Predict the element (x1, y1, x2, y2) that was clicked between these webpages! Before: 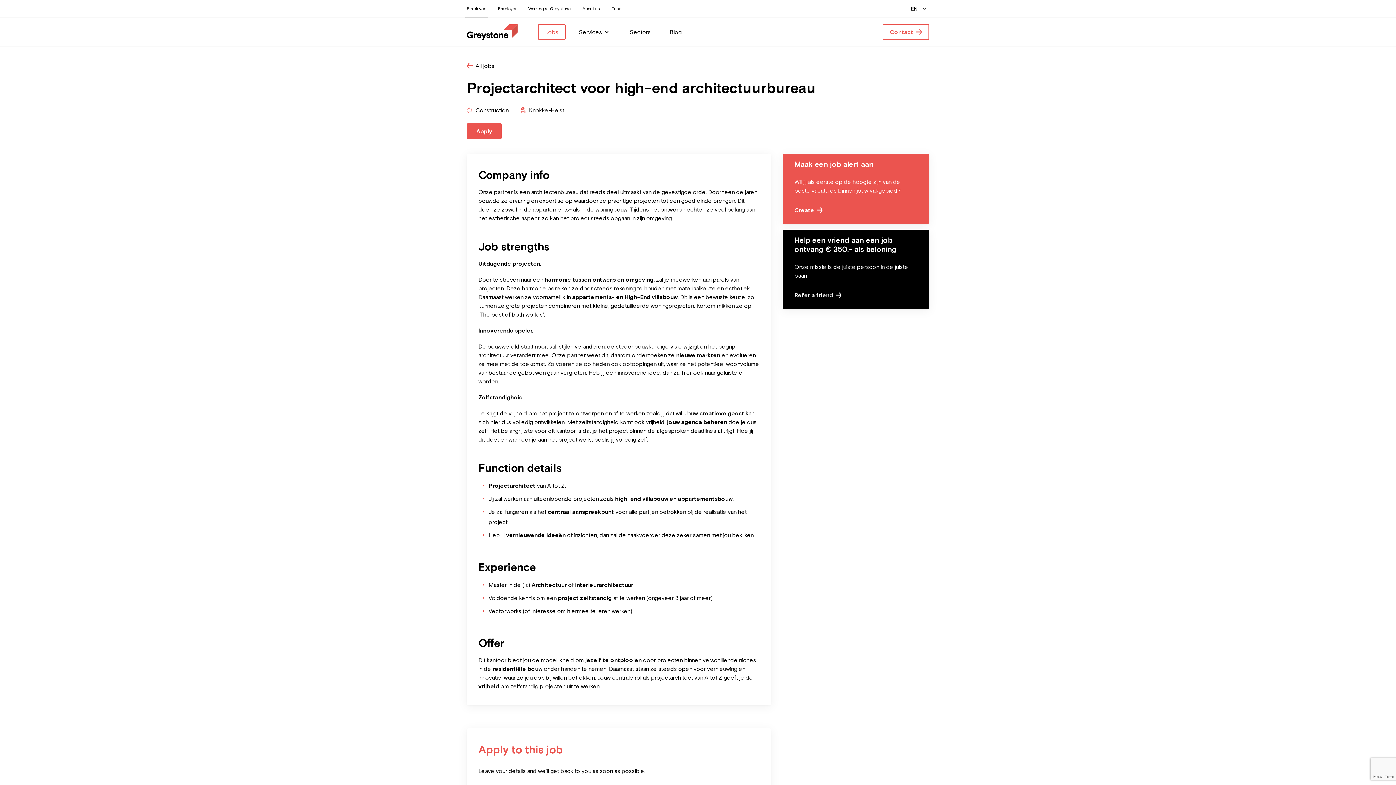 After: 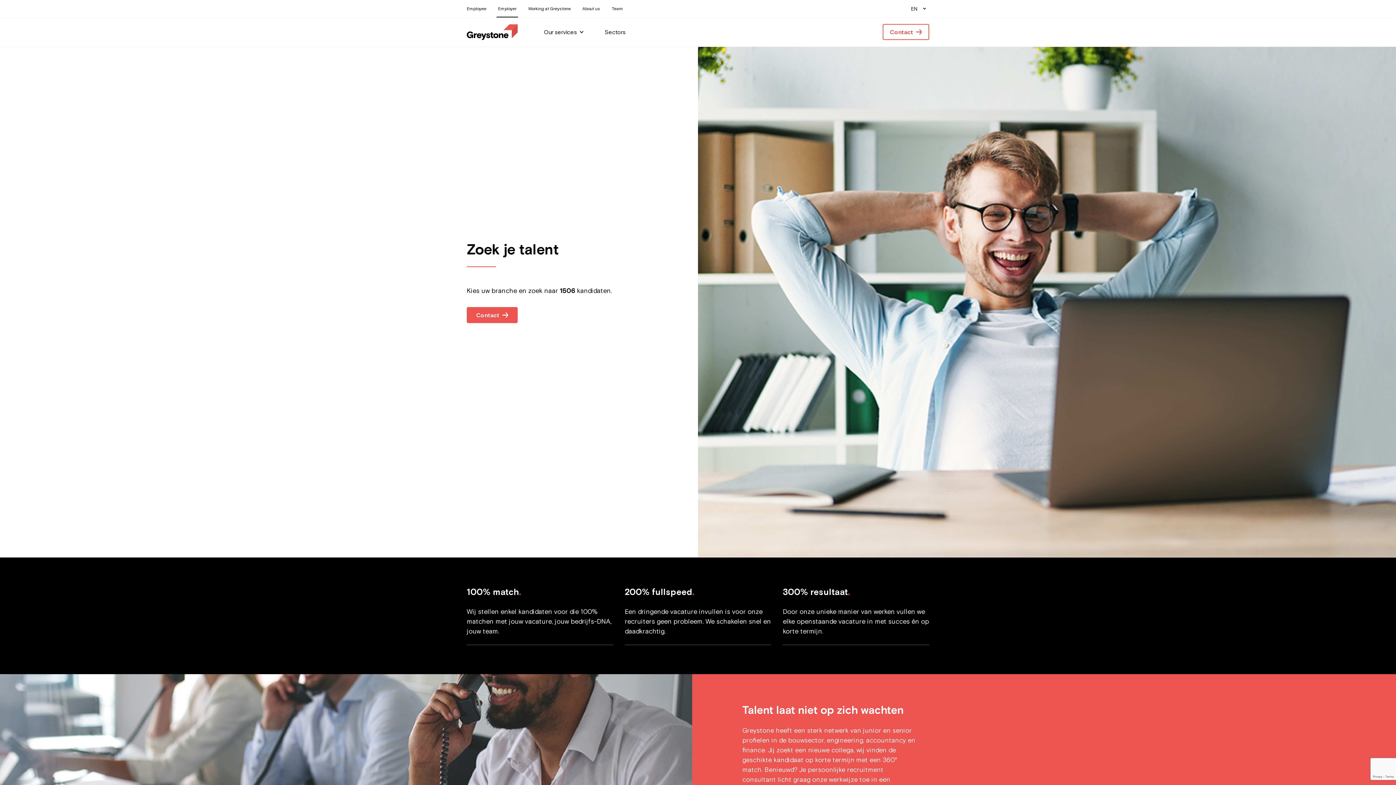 Action: label: Employer bbox: (492, 0, 522, 17)